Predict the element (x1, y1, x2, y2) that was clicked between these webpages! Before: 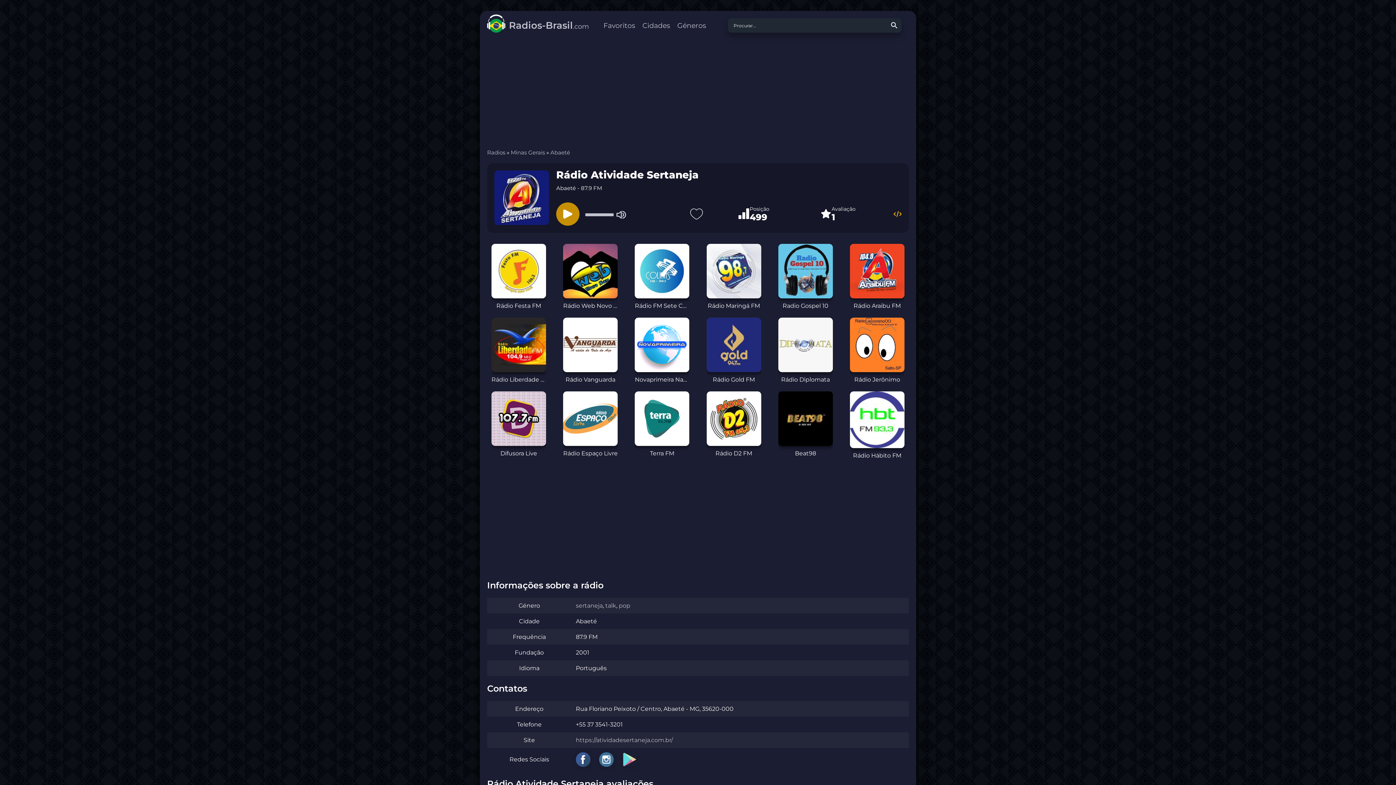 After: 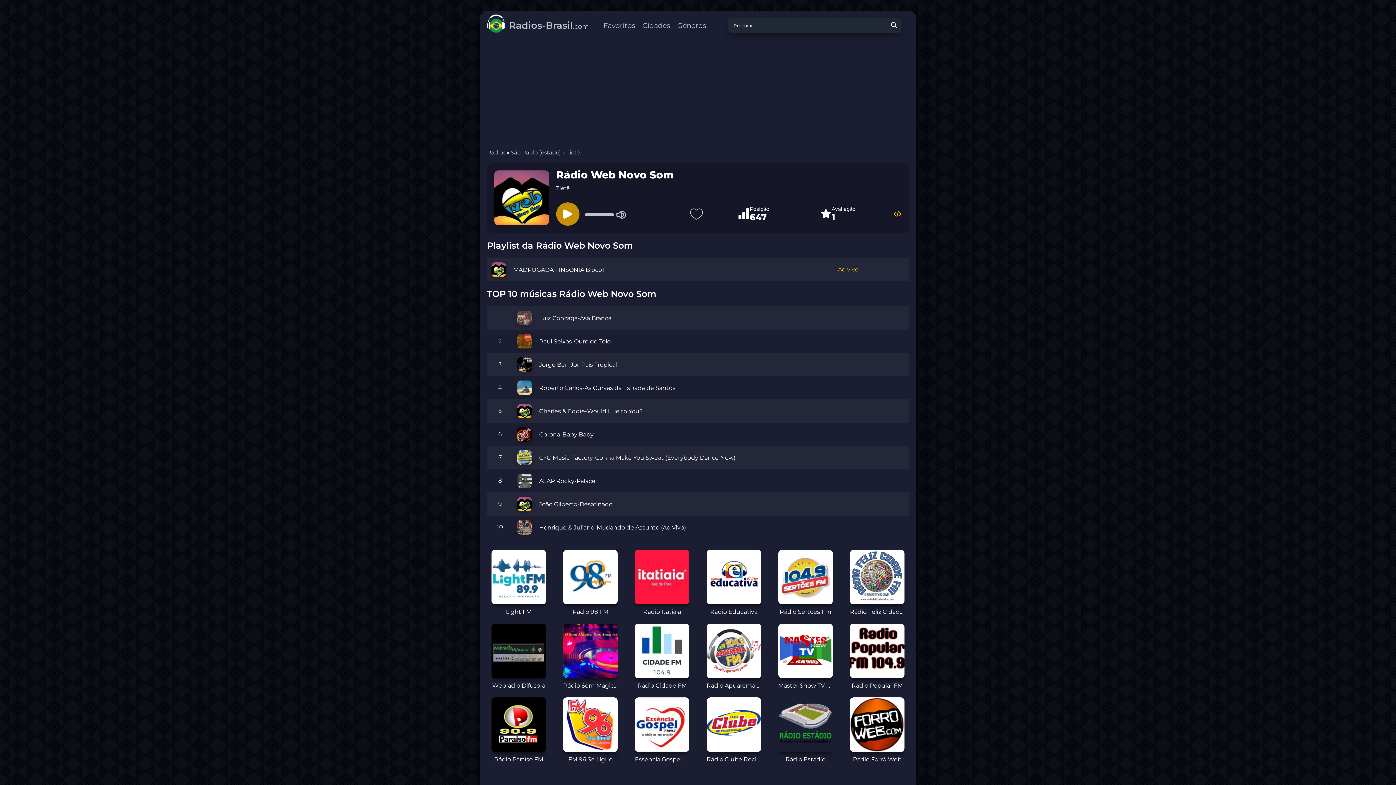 Action: bbox: (563, 244, 617, 310) label: Rádio Web Novo Som